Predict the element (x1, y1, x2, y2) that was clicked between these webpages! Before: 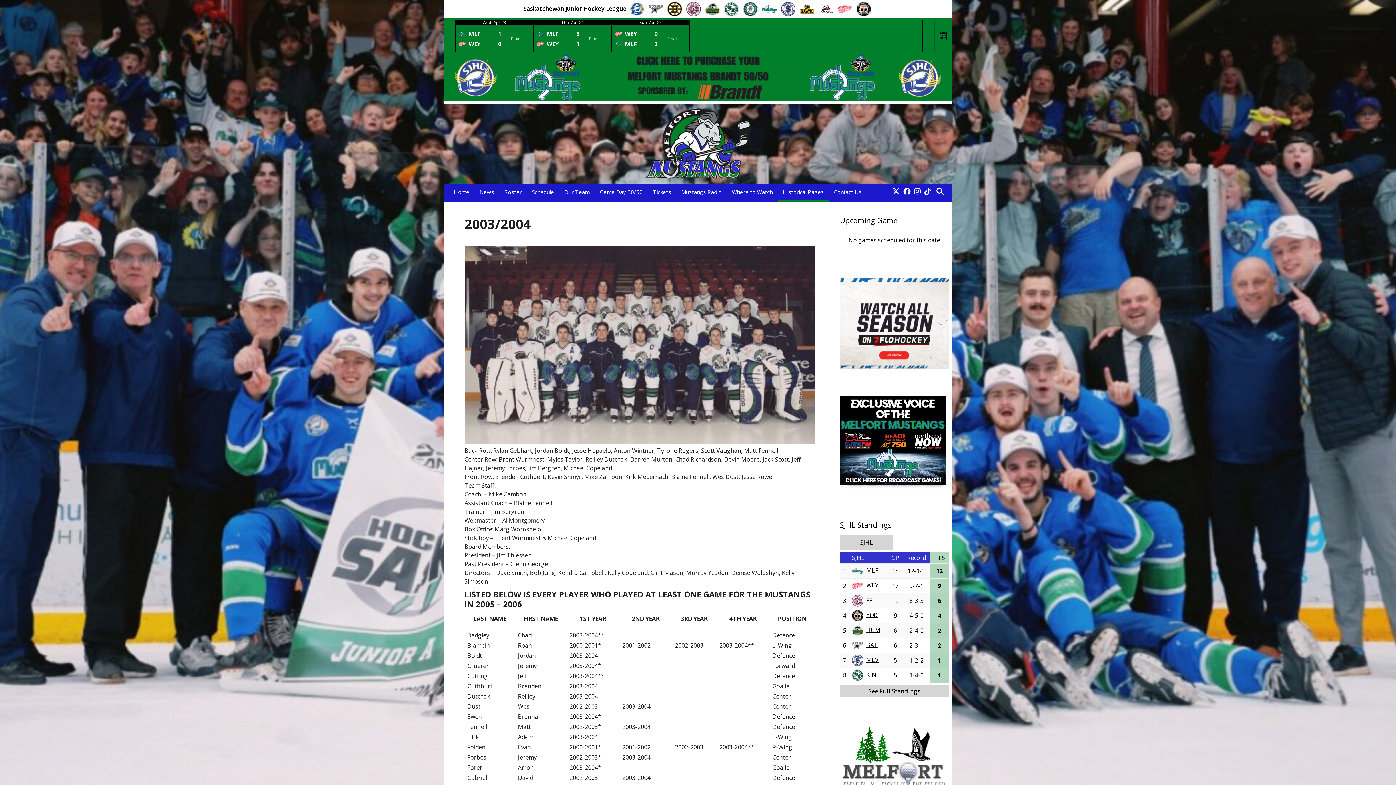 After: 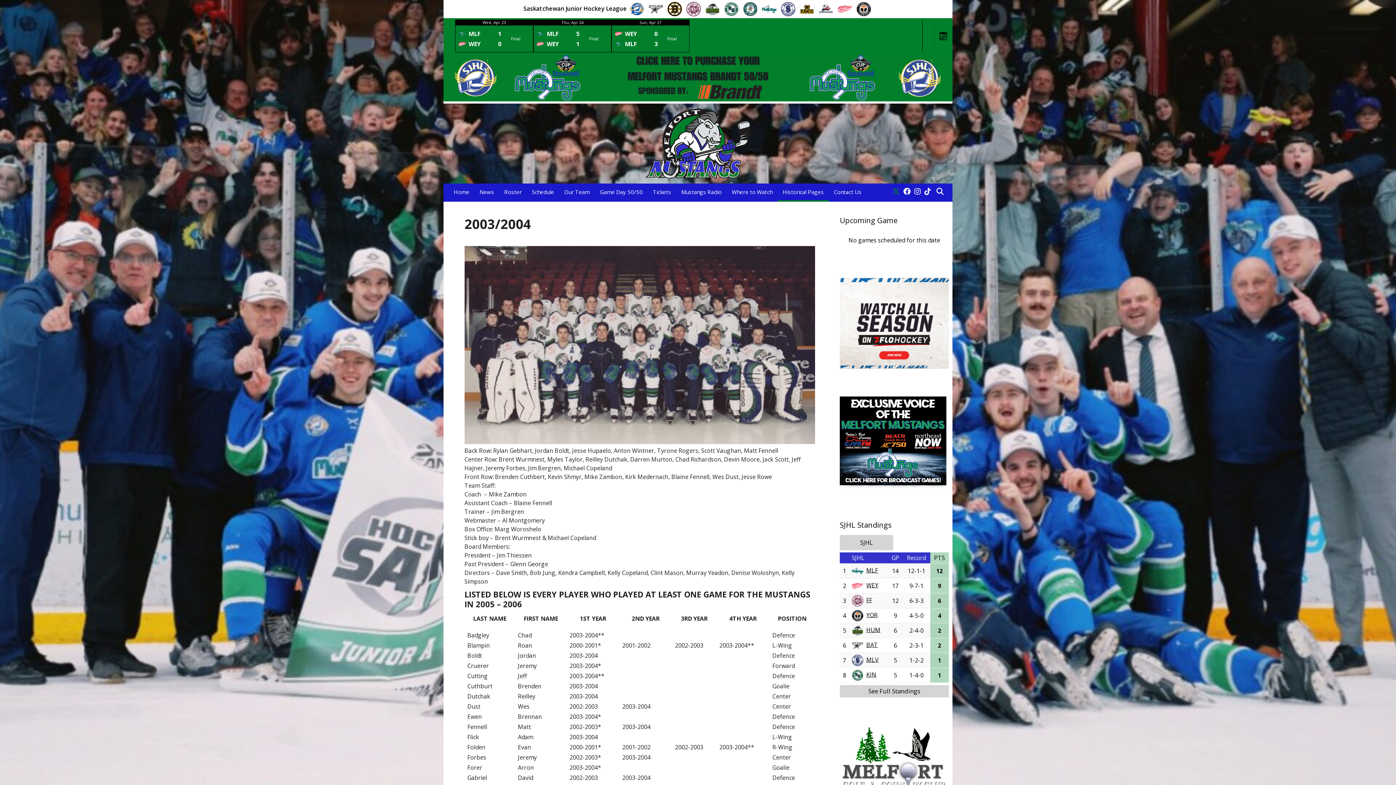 Action: bbox: (890, 183, 901, 200)